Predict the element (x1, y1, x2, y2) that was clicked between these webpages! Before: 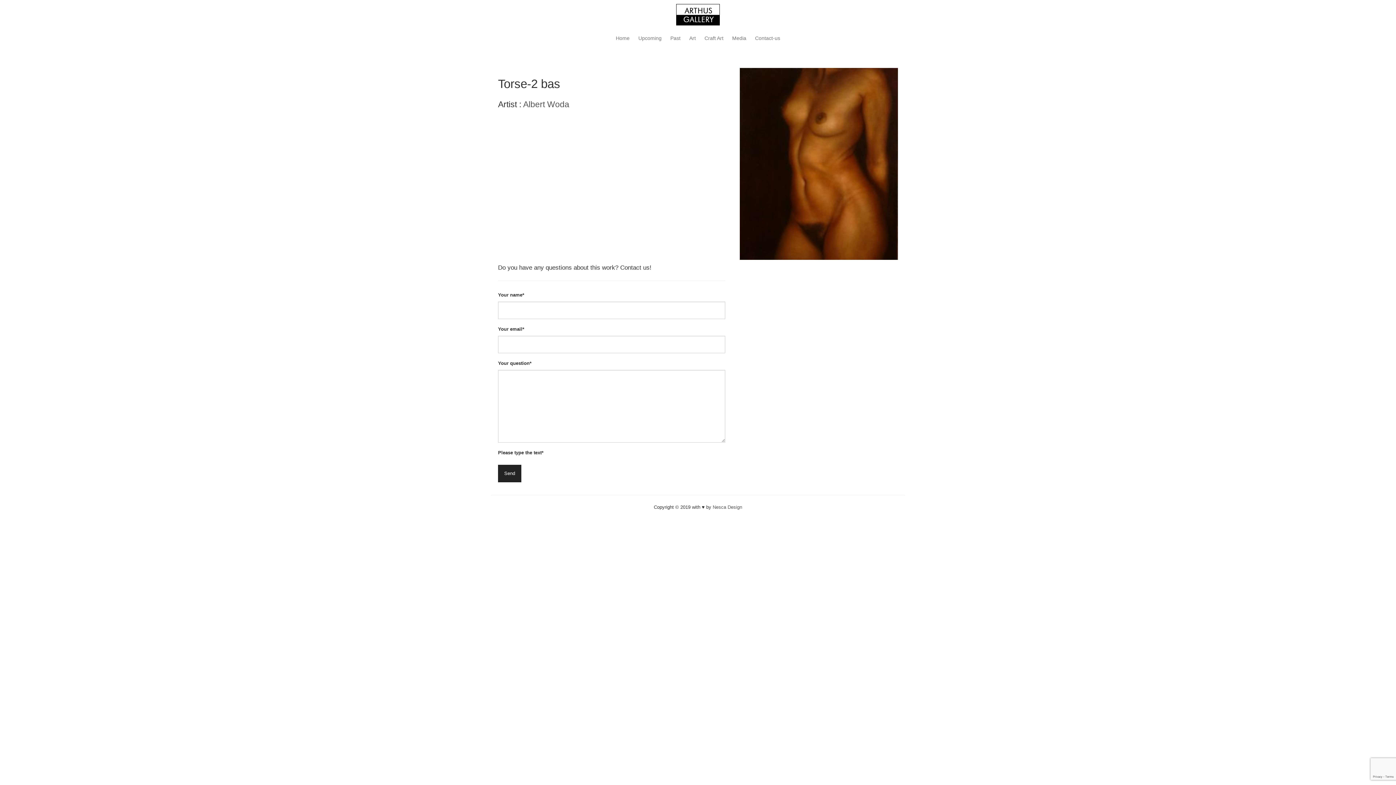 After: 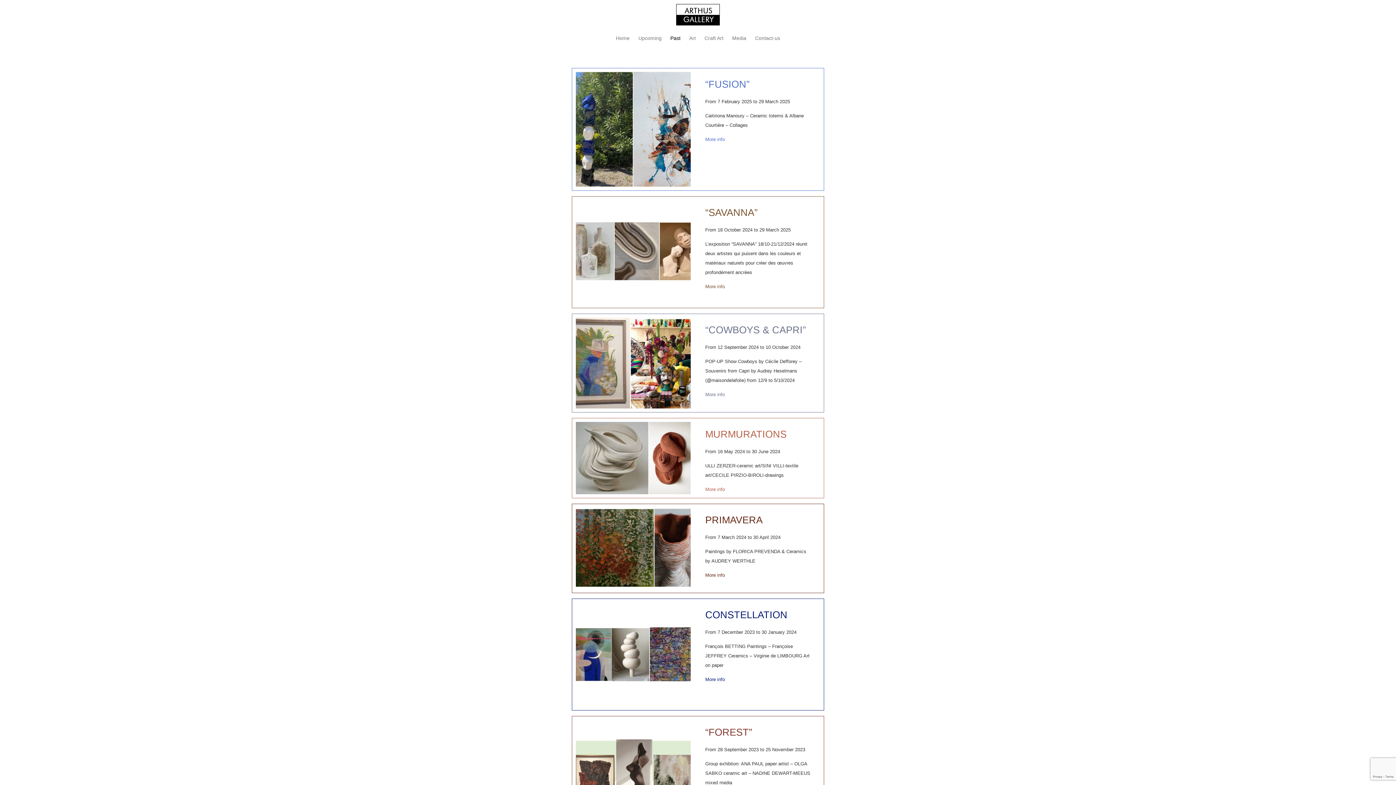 Action: bbox: (666, 29, 685, 54) label: Past